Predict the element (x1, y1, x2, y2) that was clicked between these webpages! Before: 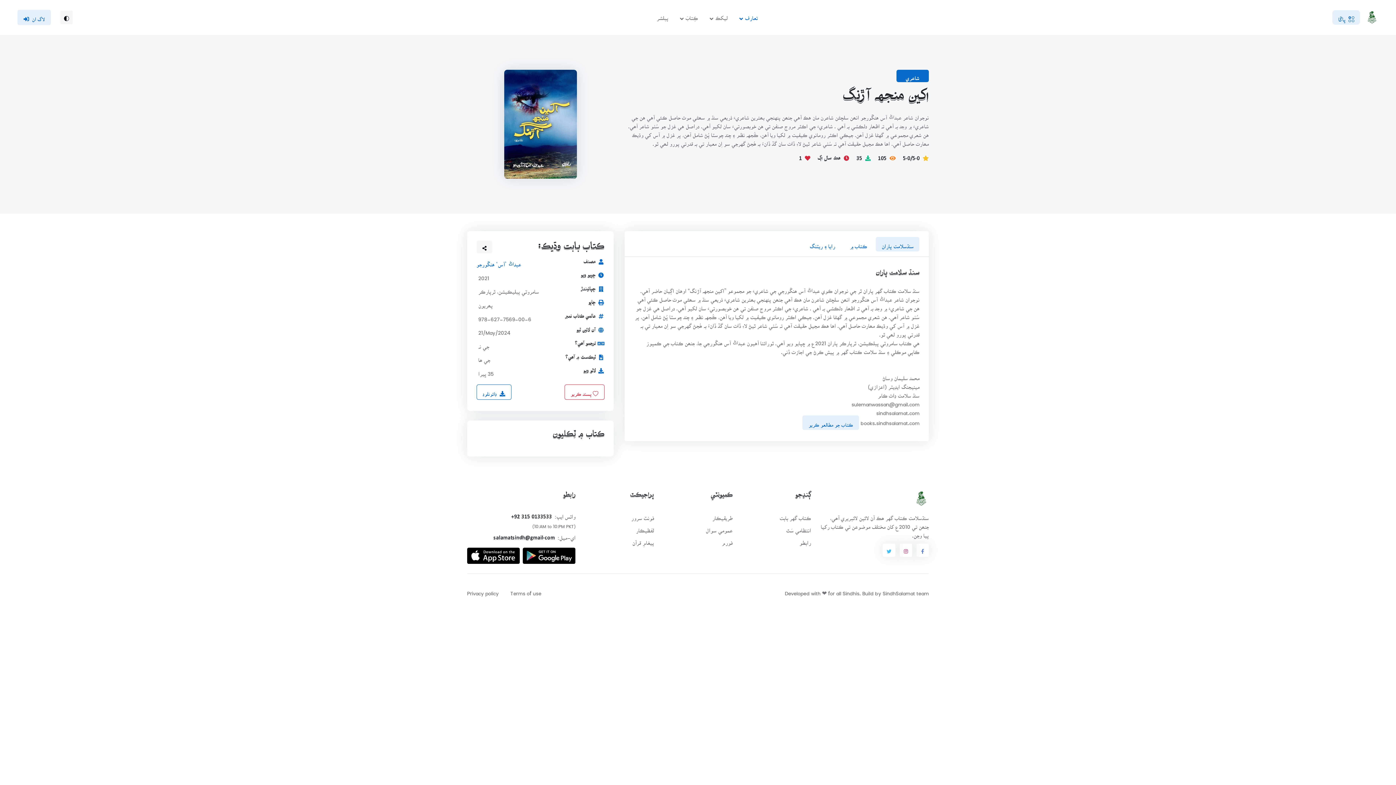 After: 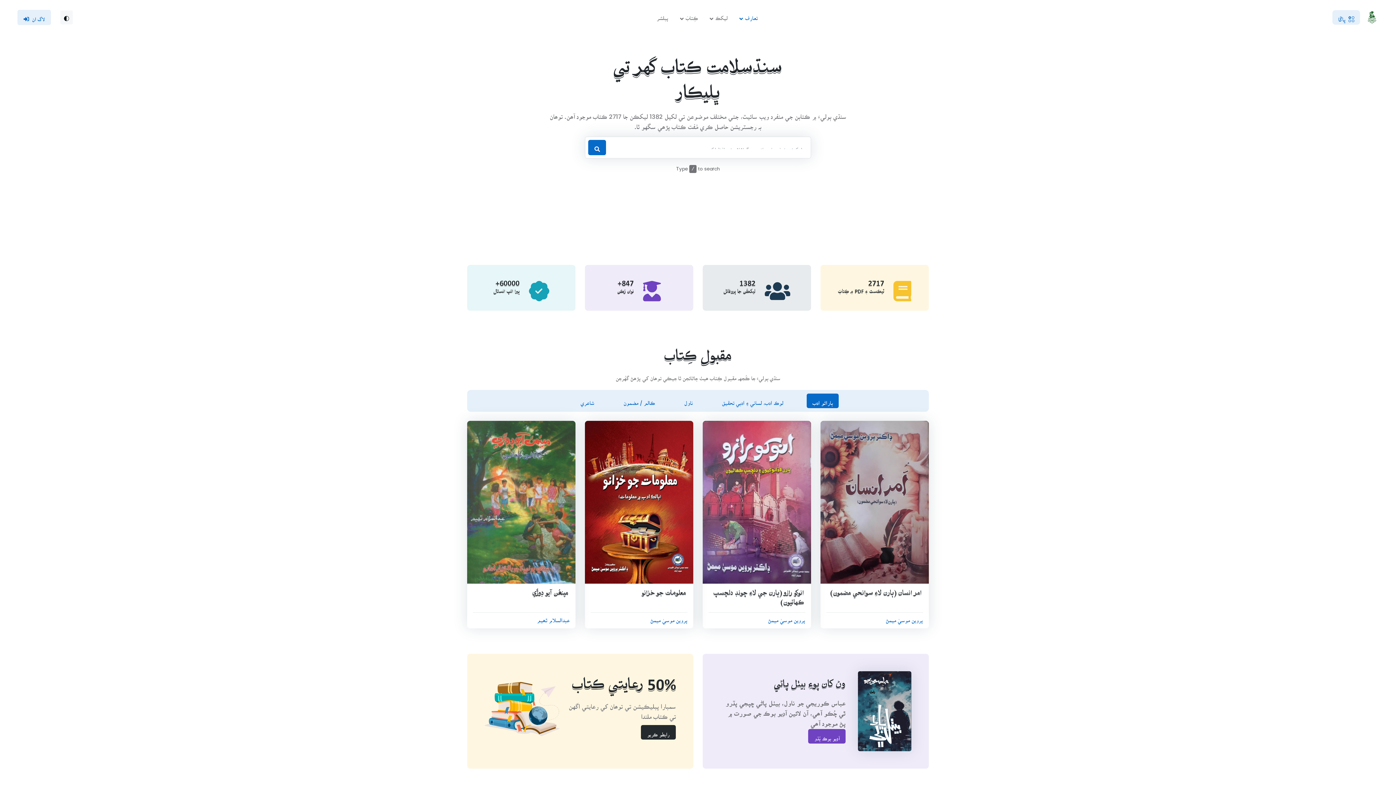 Action: bbox: (914, 494, 929, 497)